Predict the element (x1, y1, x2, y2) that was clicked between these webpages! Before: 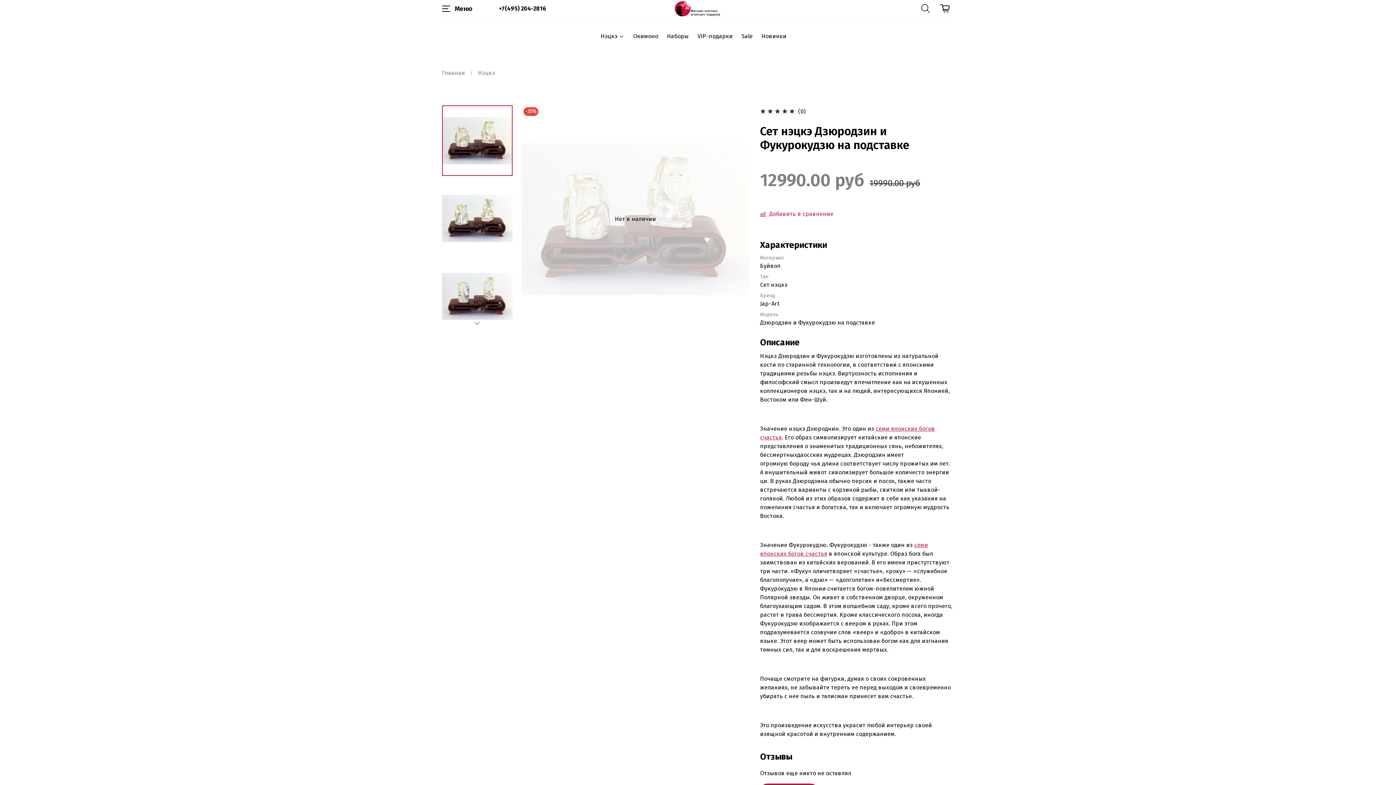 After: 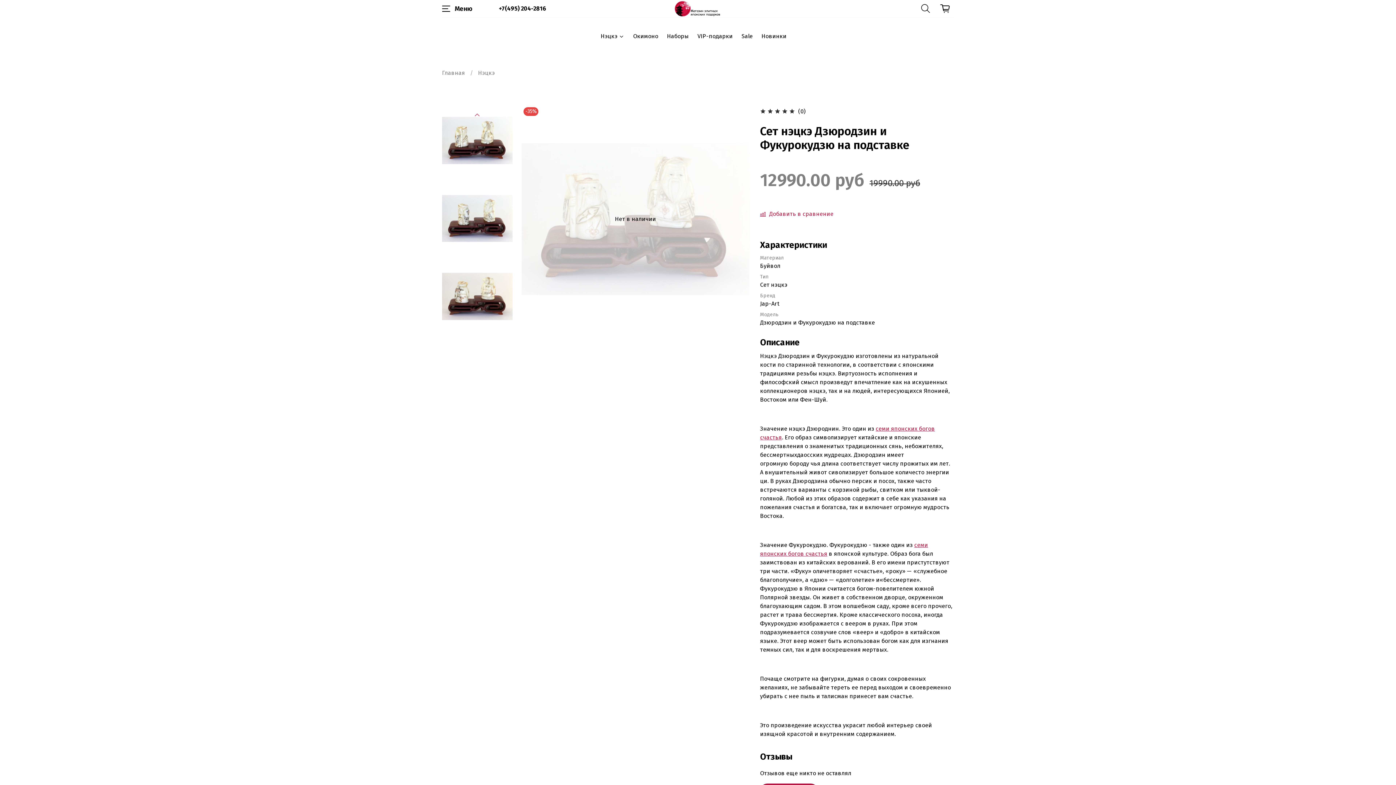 Action: label: Next slide bbox: (468, 314, 486, 332)